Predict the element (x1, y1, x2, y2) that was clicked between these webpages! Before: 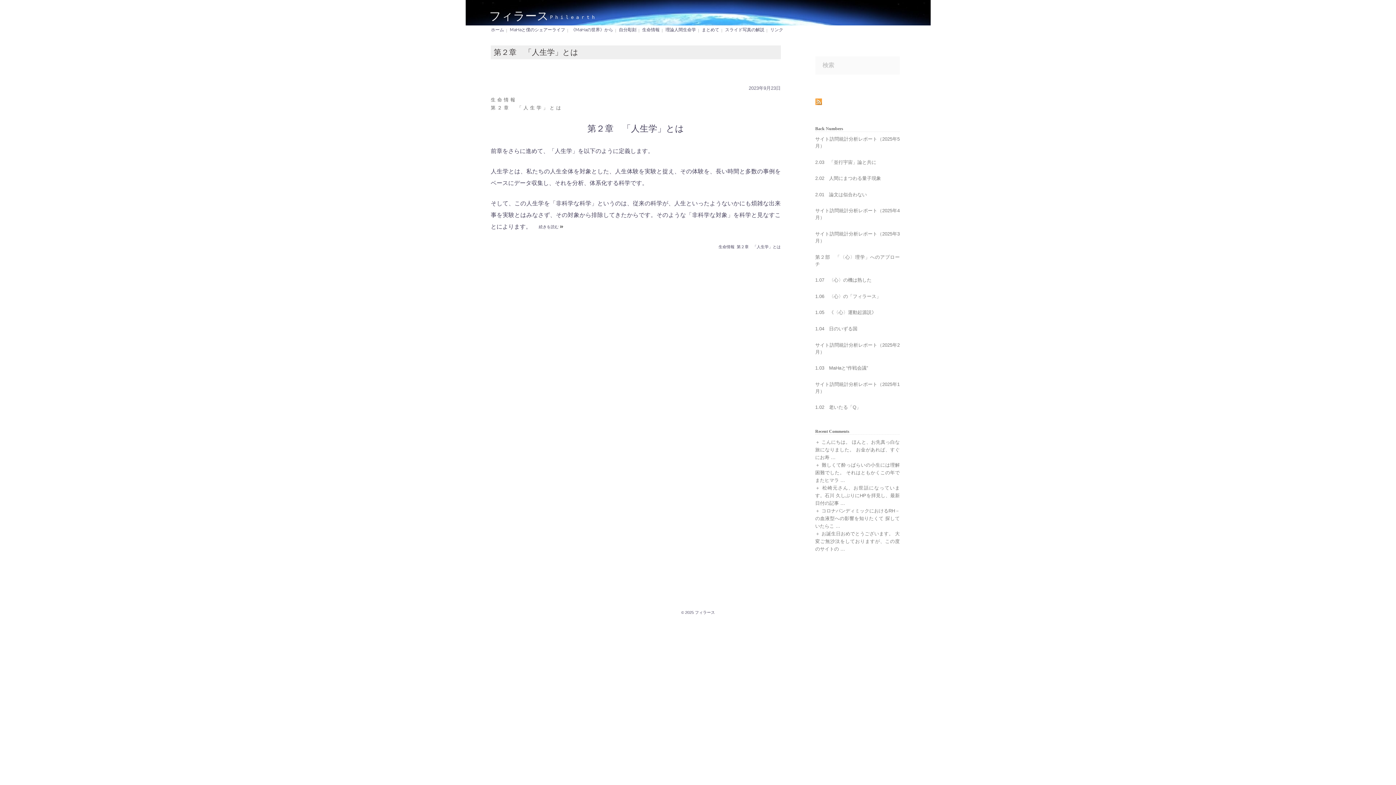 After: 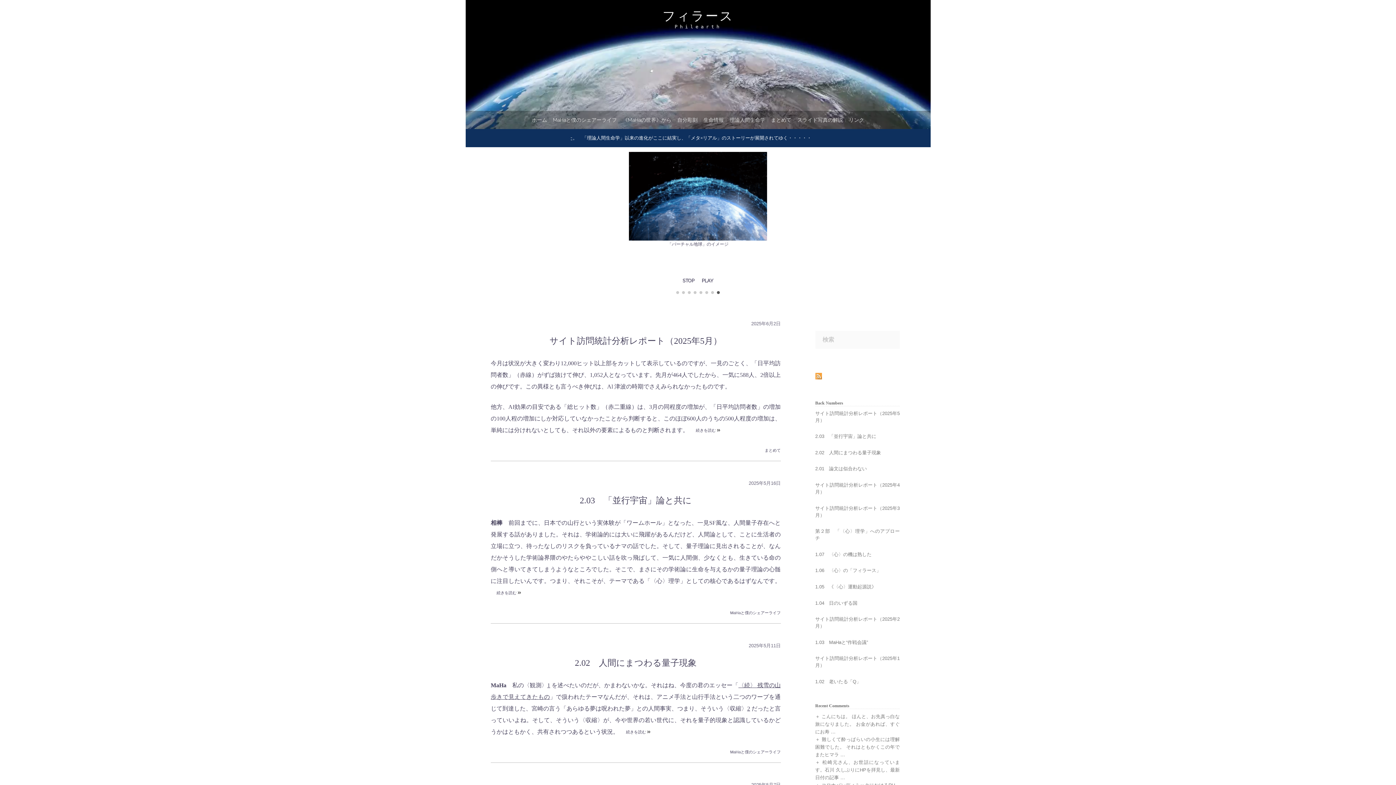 Action: bbox: (489, 9, 548, 22) label: フィラース